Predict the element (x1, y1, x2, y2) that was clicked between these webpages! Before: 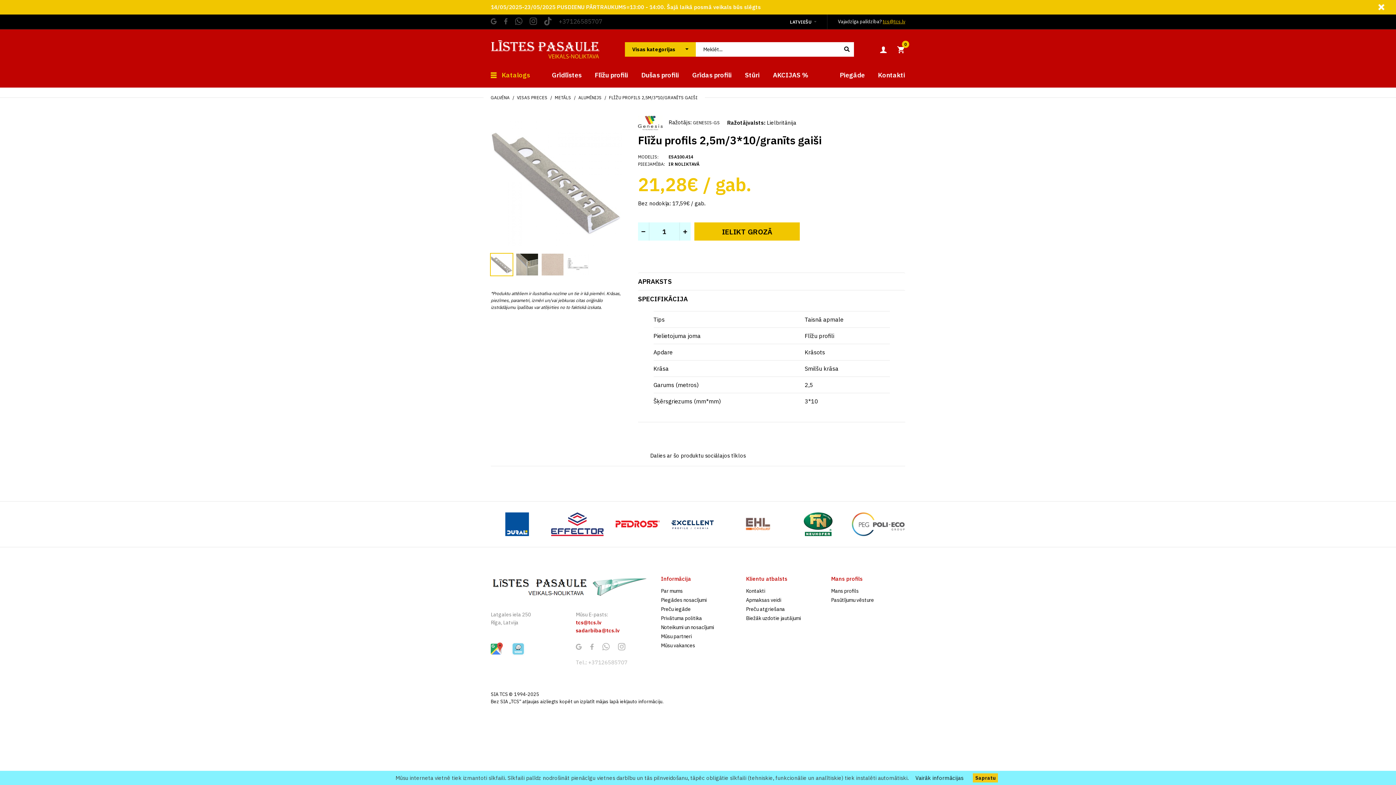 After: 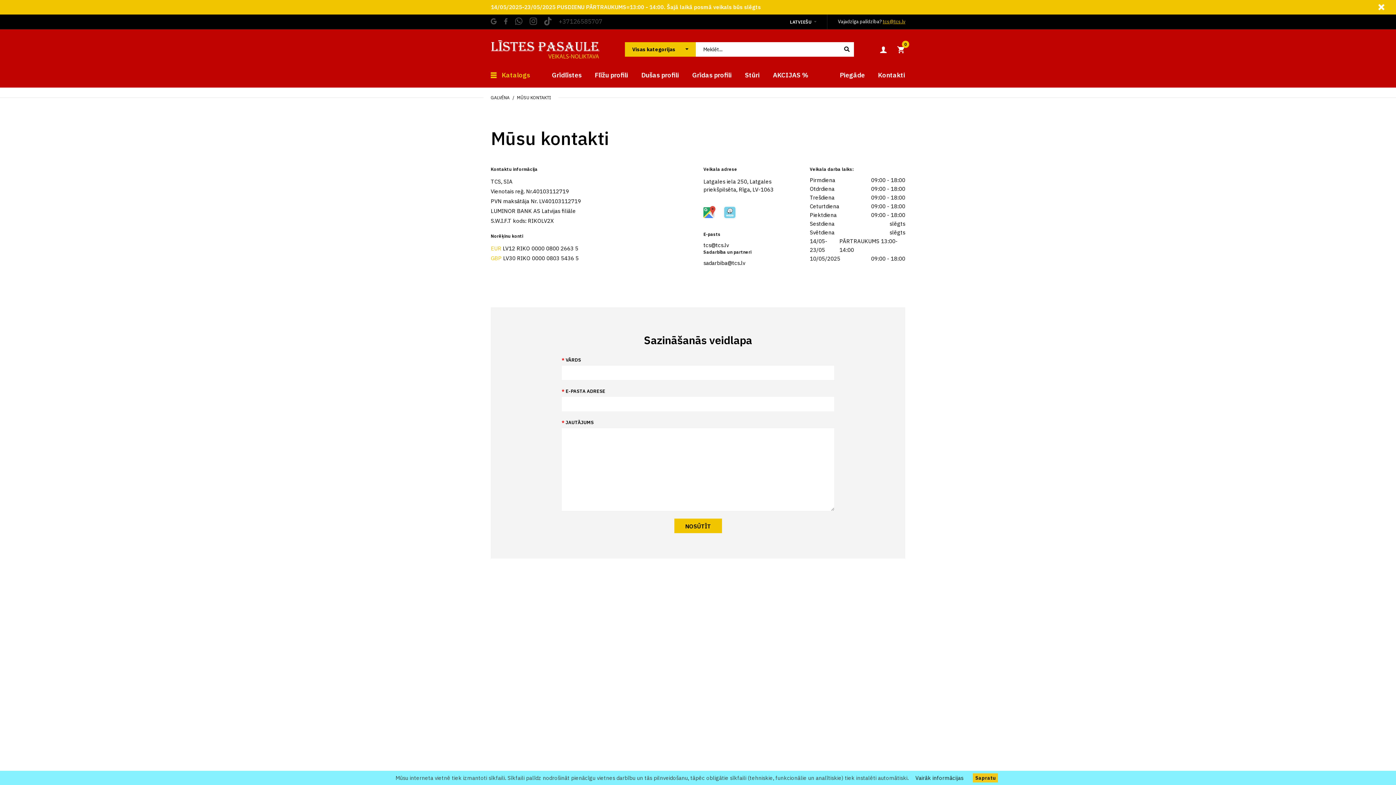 Action: label: Kontakti bbox: (746, 588, 765, 594)